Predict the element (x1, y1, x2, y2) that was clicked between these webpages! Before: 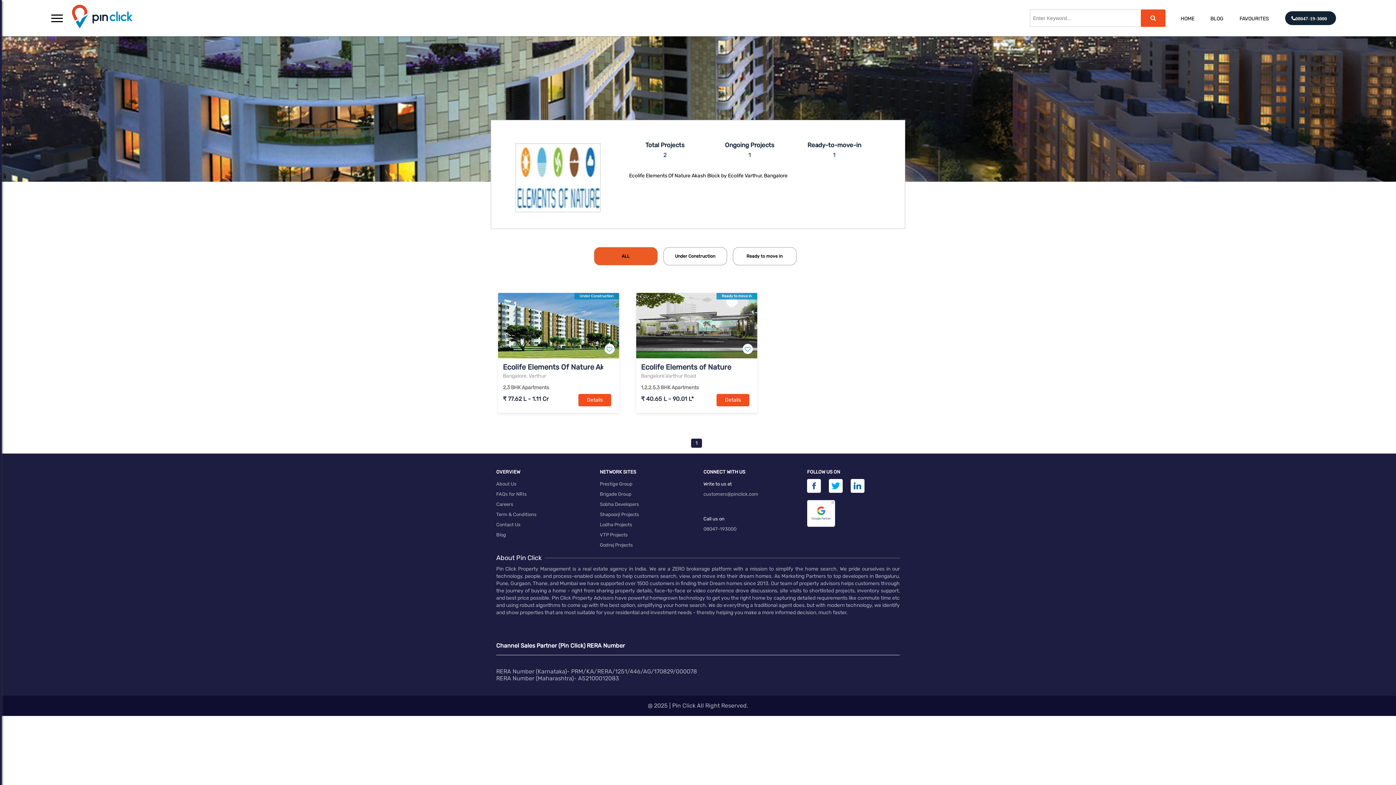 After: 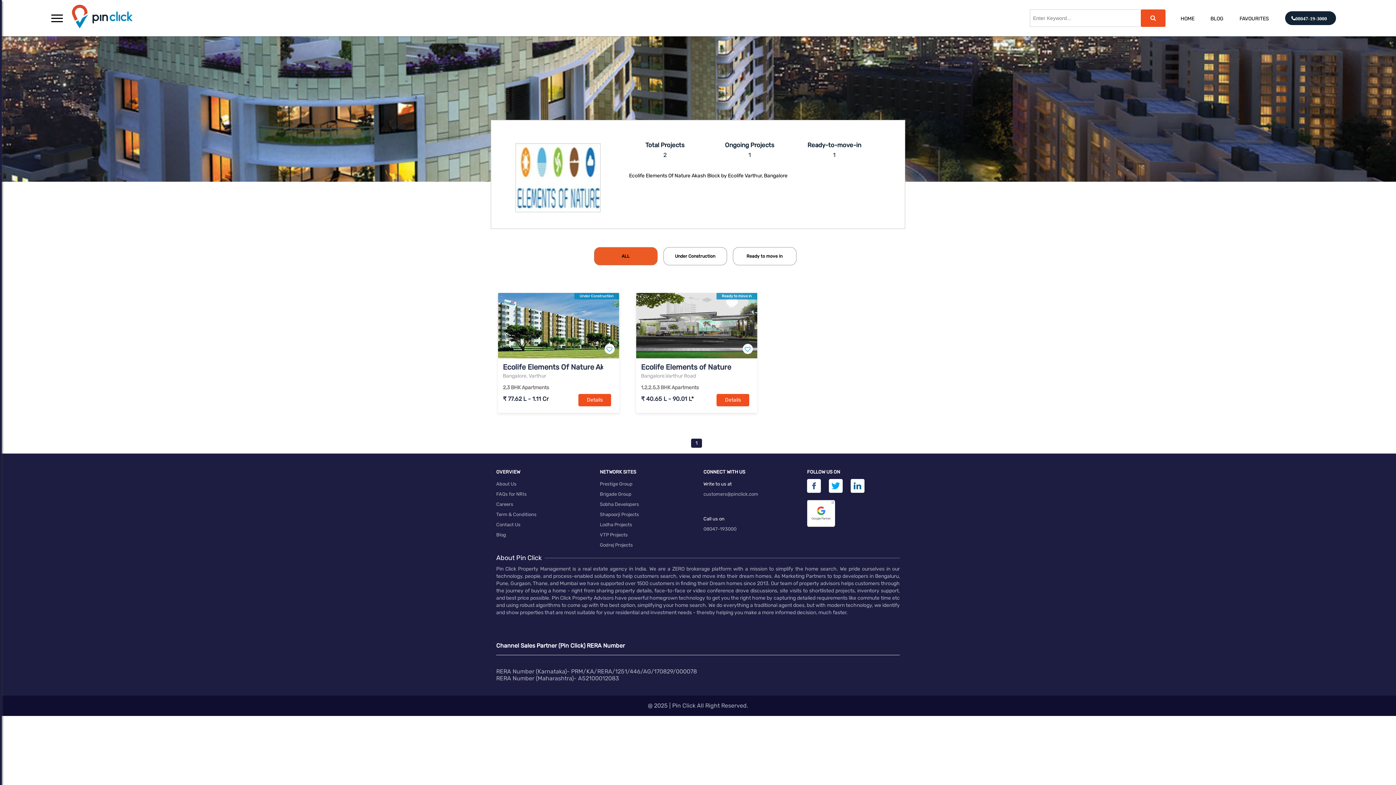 Action: label: ALL bbox: (594, 247, 657, 265)